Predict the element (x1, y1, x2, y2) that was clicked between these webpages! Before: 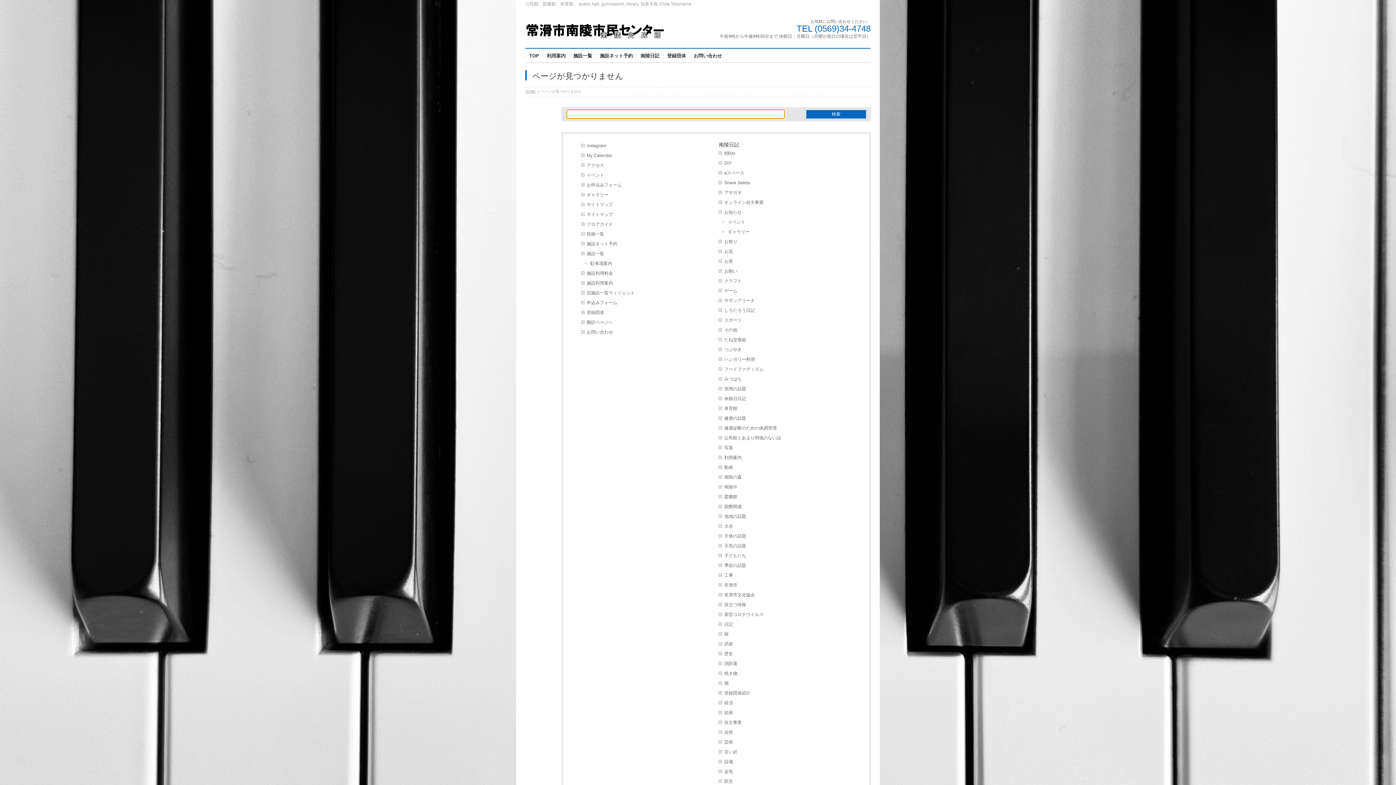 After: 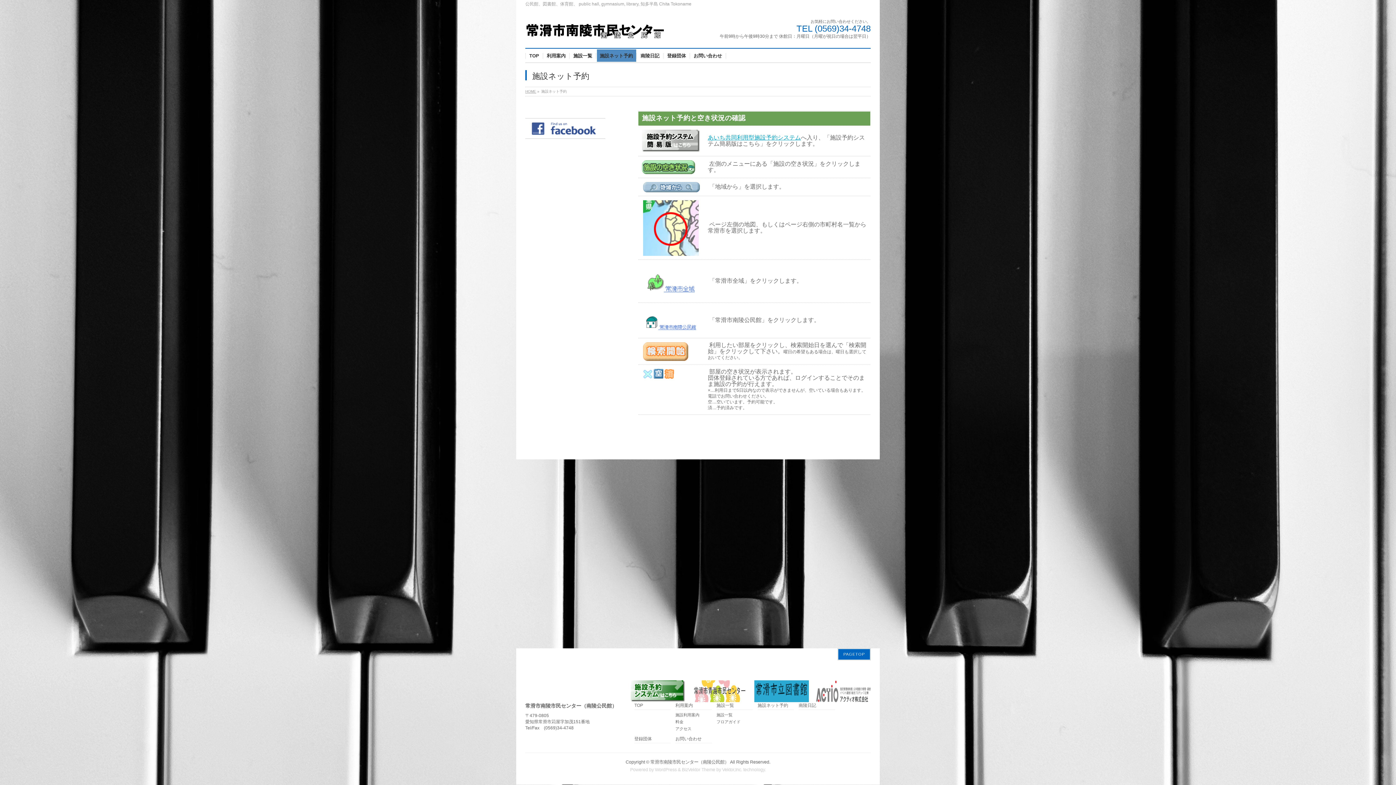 Action: bbox: (581, 239, 713, 249) label: 施設ネット予約